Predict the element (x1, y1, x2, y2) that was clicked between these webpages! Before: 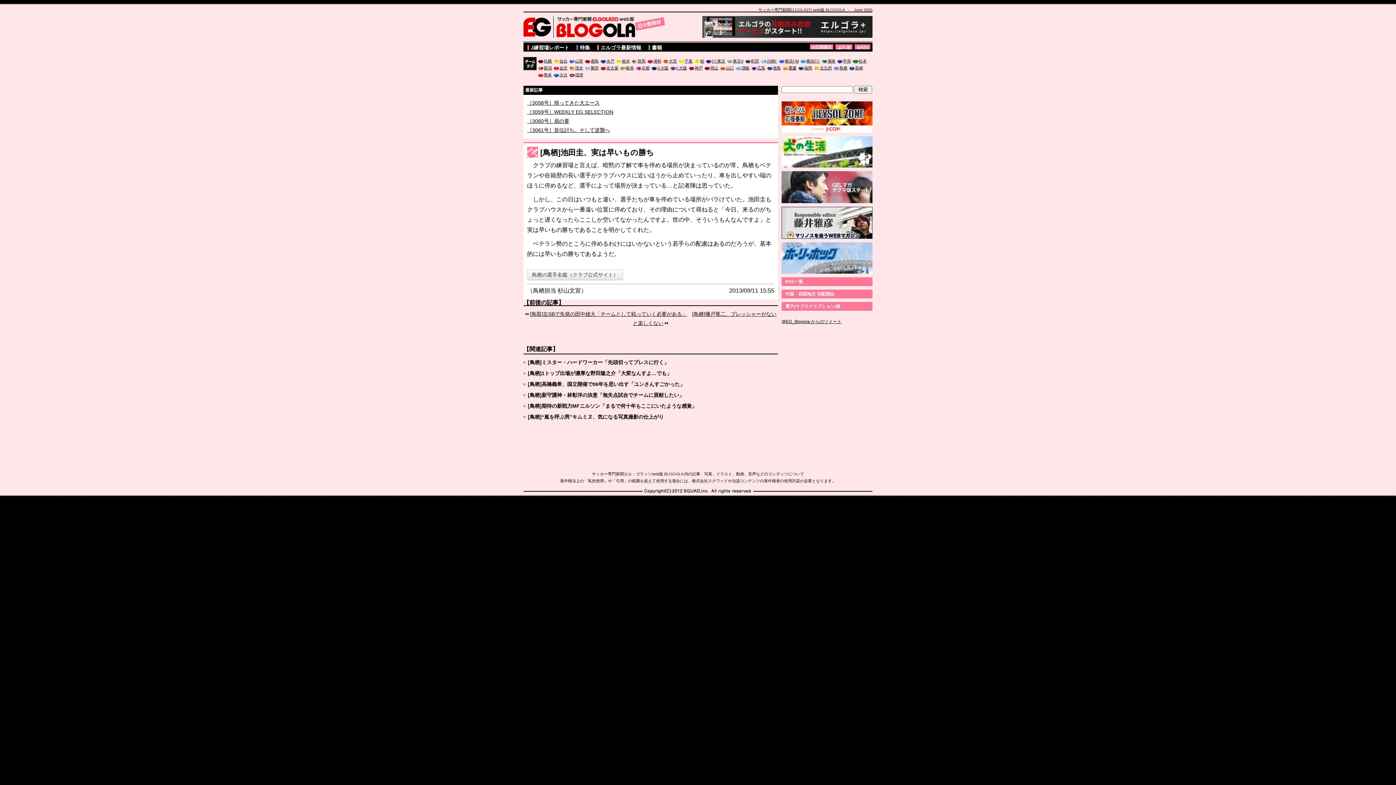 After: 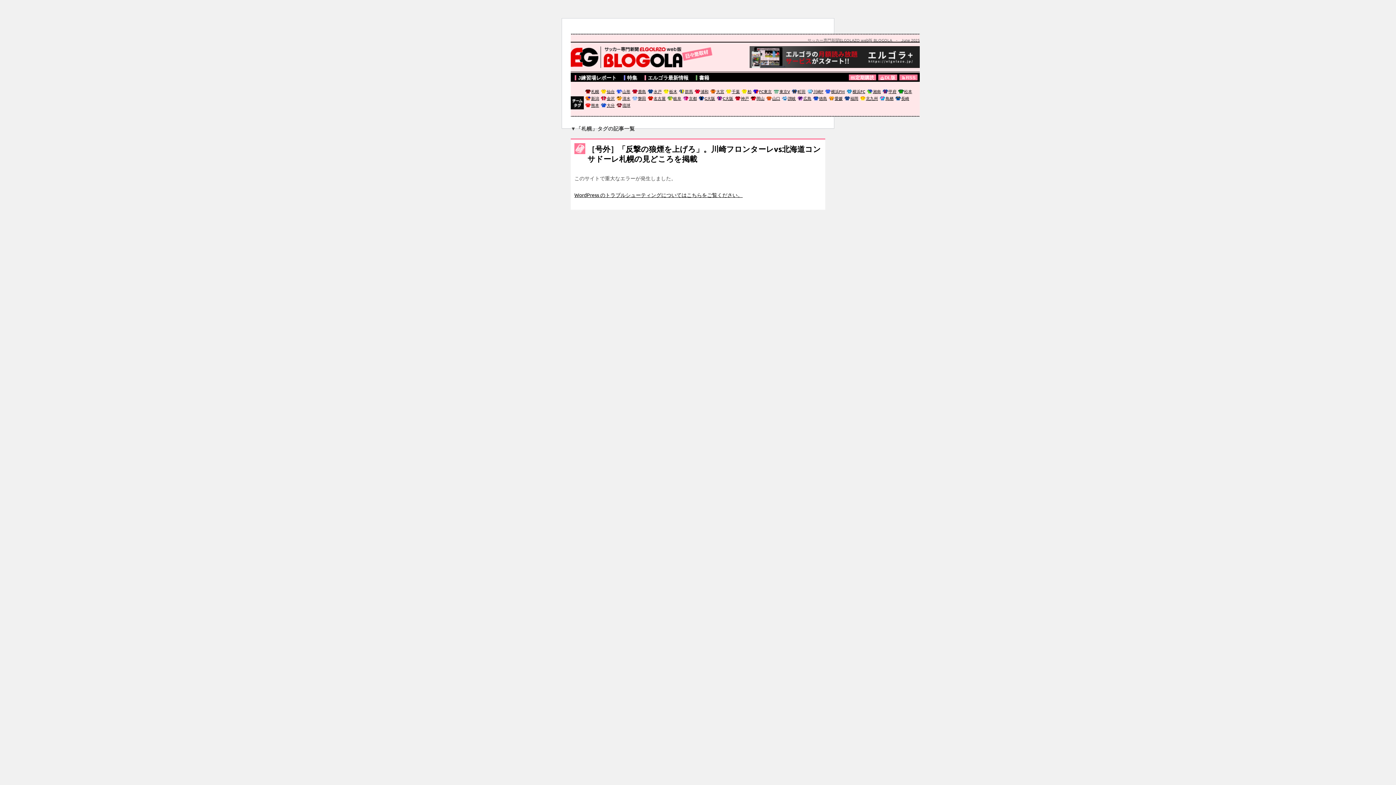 Action: label: 札幌 bbox: (538, 58, 552, 63)